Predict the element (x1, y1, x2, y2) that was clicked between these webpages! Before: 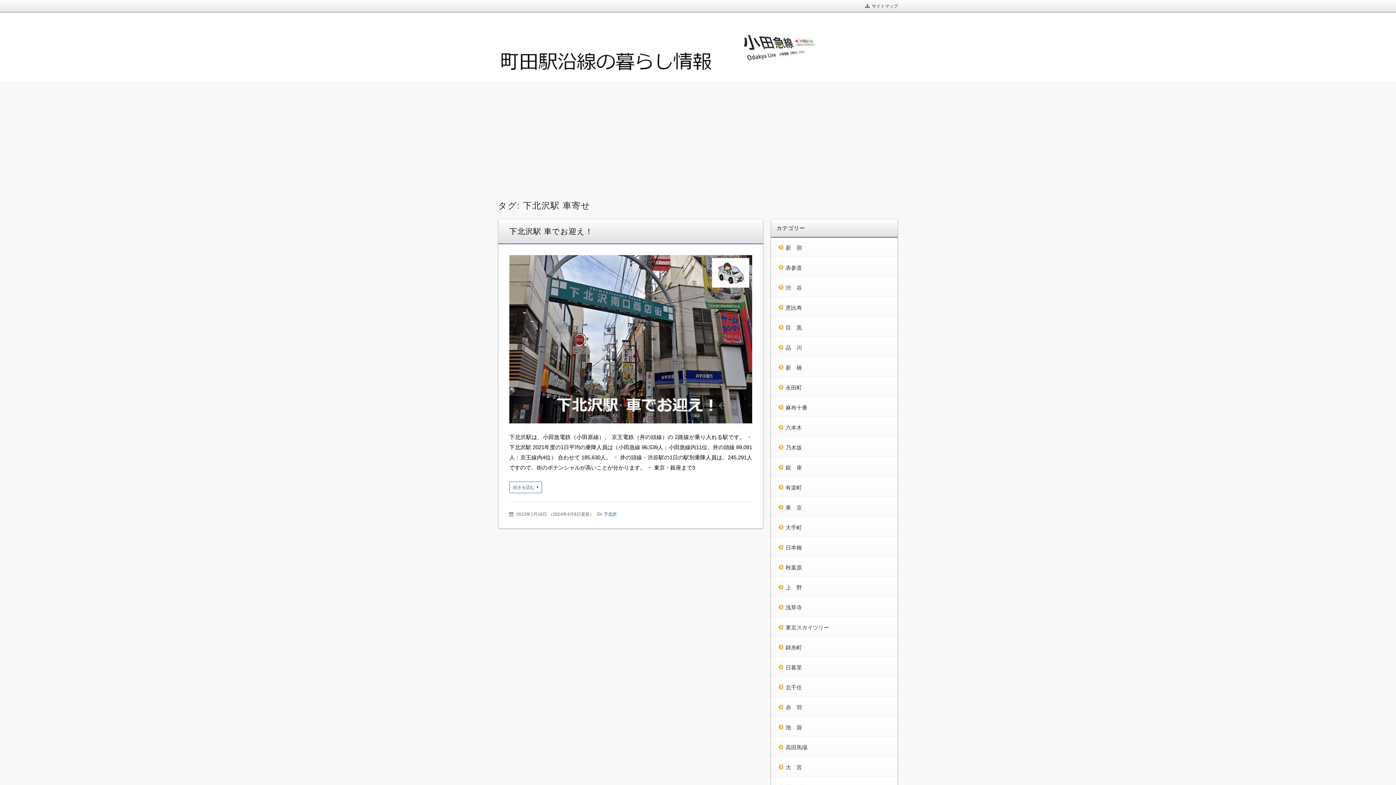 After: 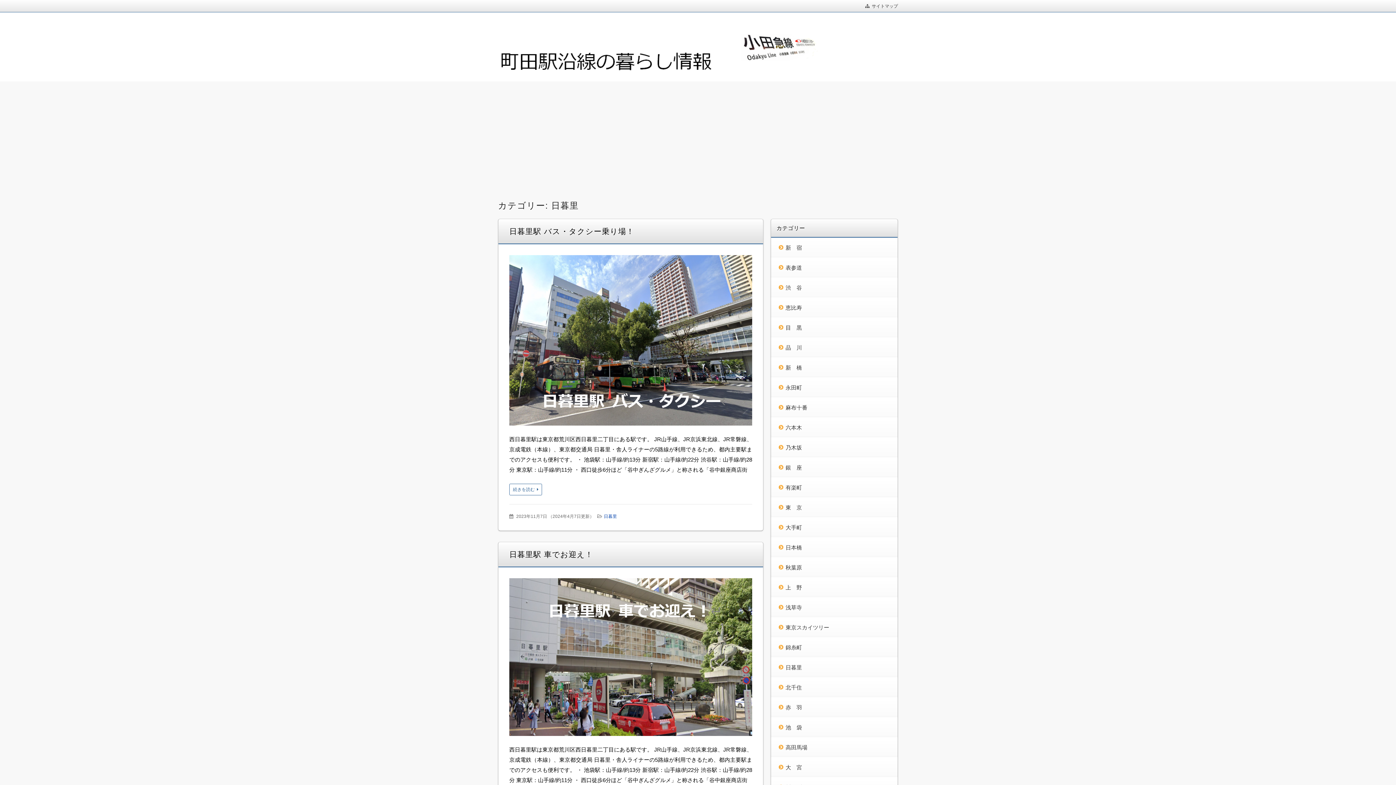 Action: label: 日暮里 bbox: (778, 664, 802, 670)